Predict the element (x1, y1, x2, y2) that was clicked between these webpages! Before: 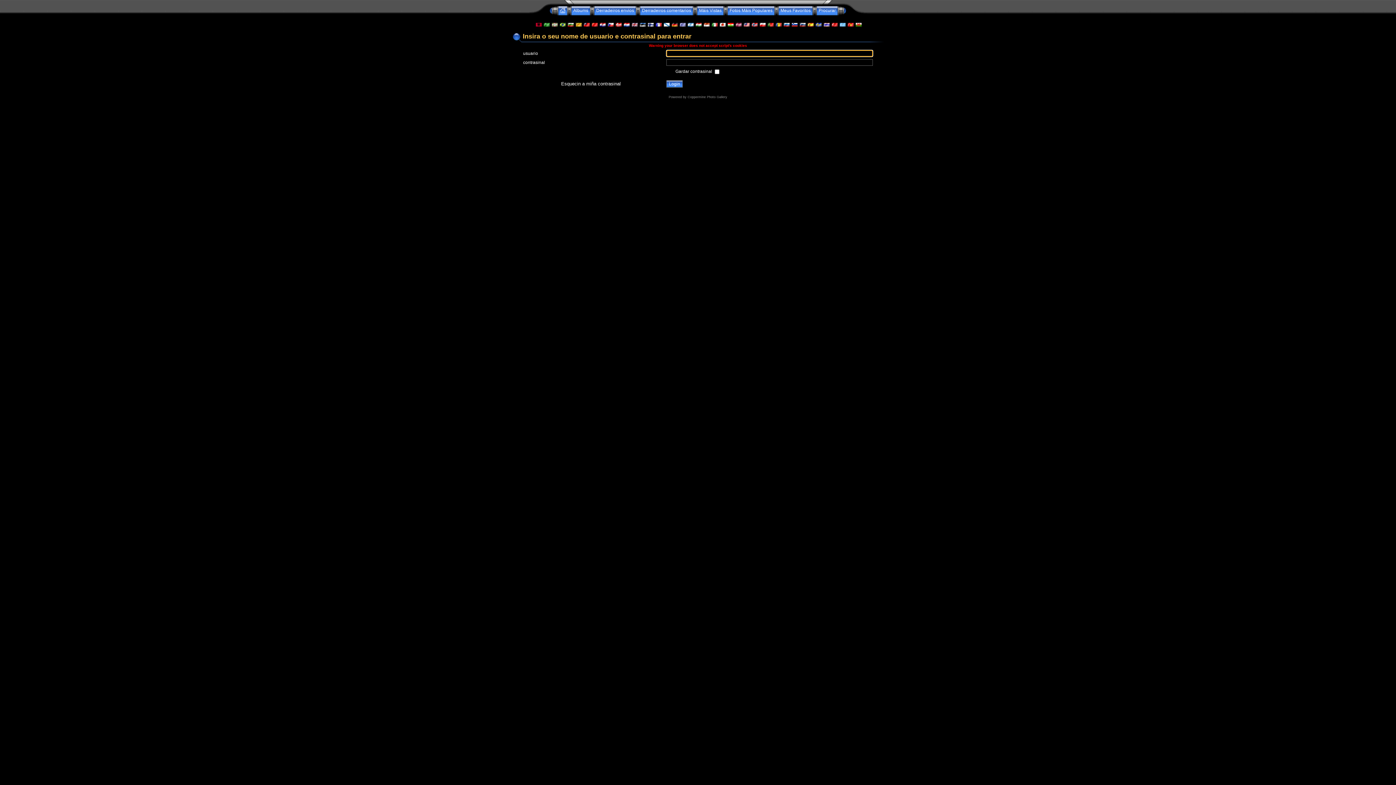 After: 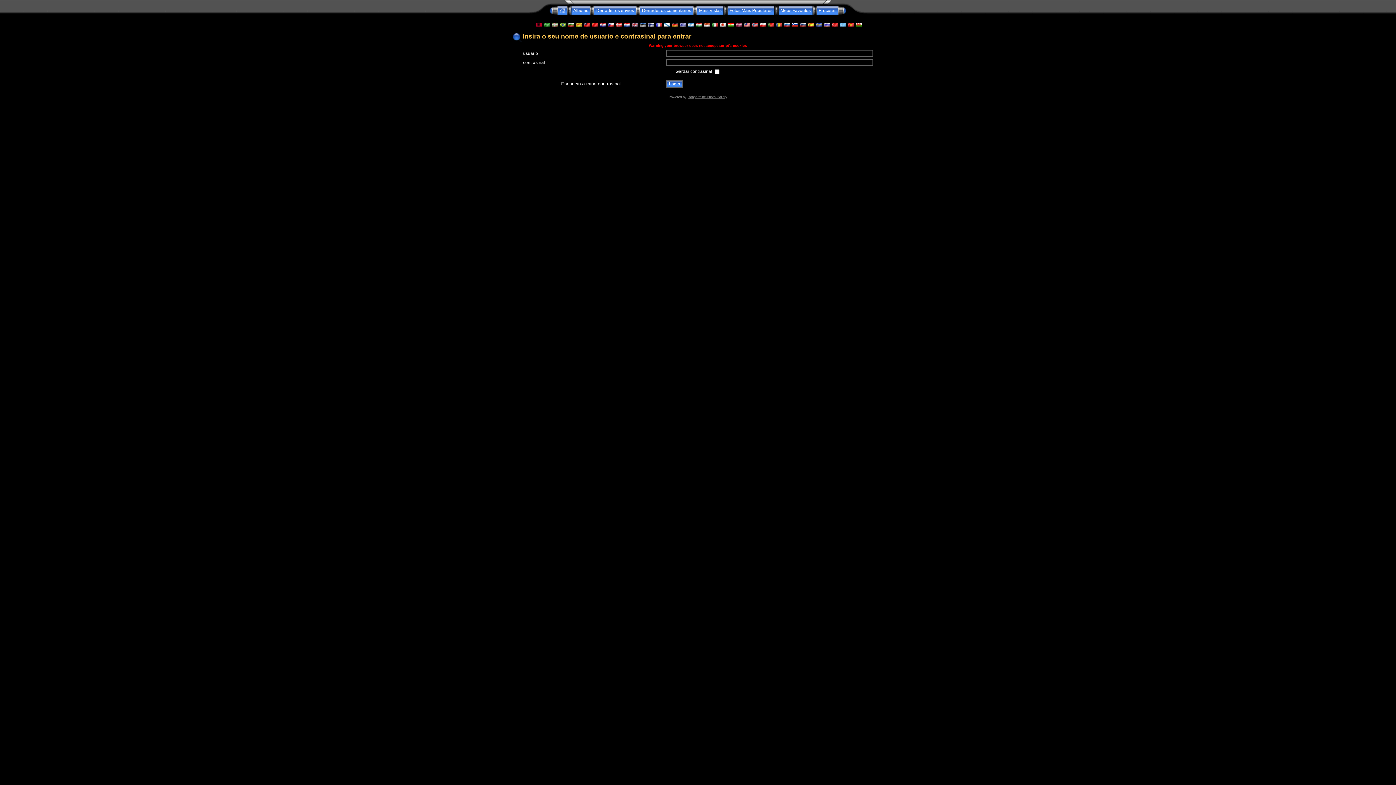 Action: bbox: (687, 95, 727, 98) label: Coppermine Photo Gallery